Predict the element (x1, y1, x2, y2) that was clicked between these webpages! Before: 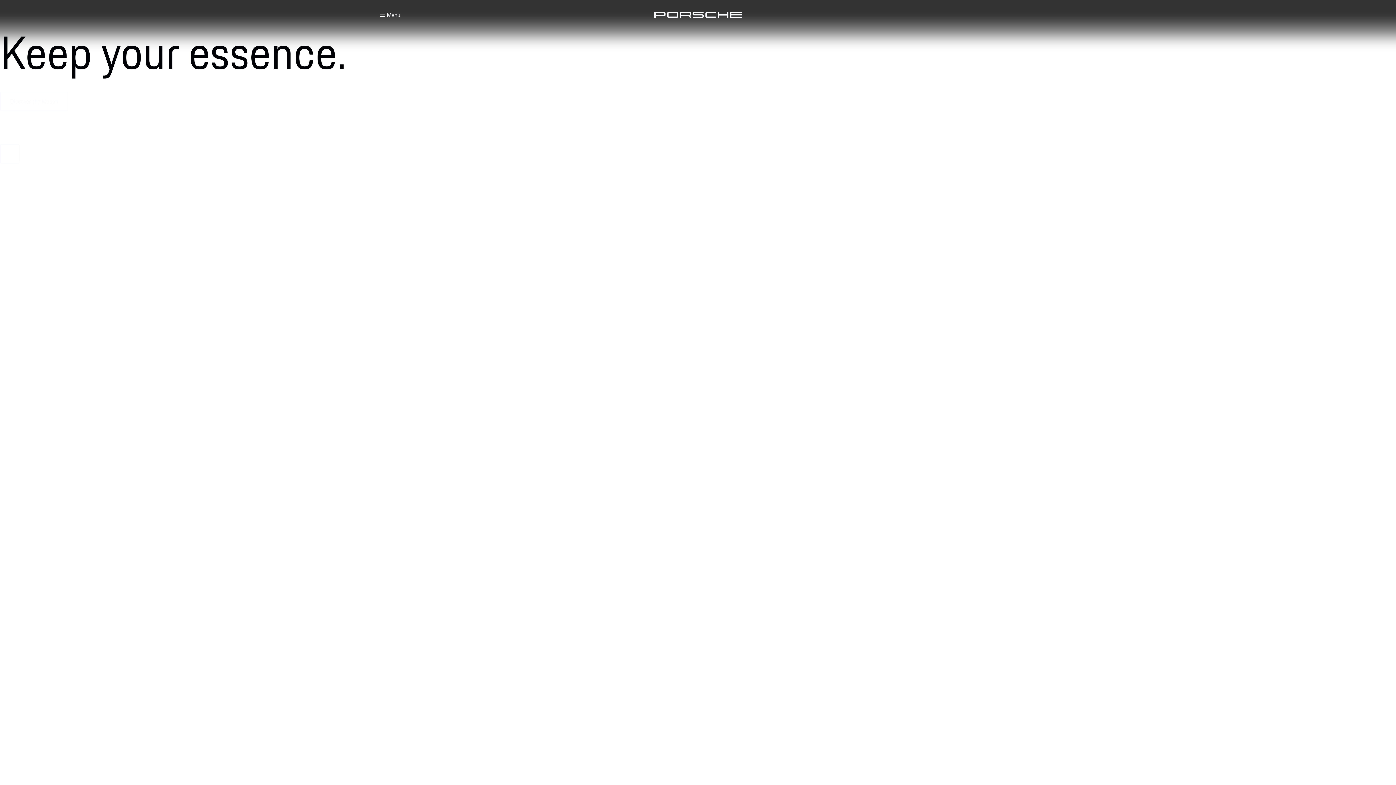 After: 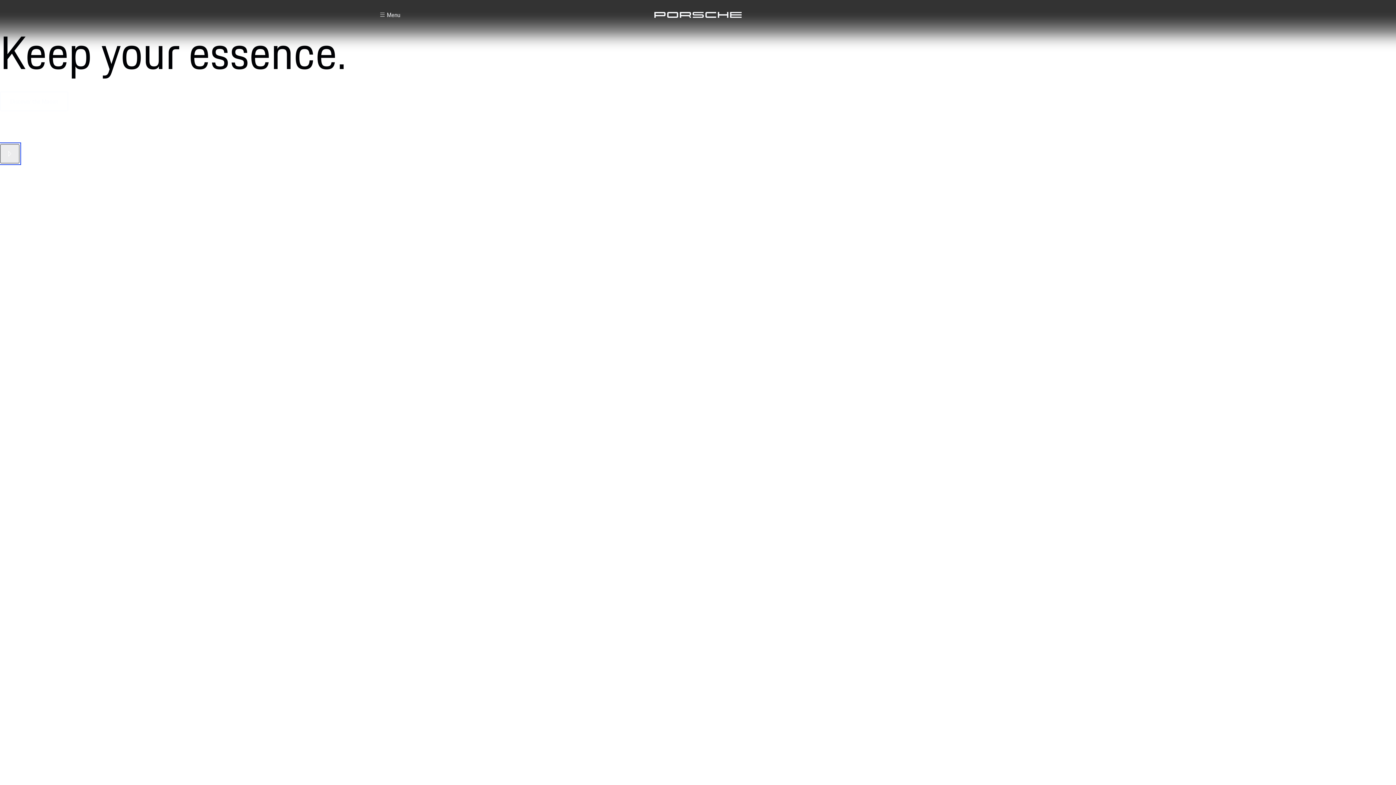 Action: bbox: (0, 144, 19, 163) label: Pause Video